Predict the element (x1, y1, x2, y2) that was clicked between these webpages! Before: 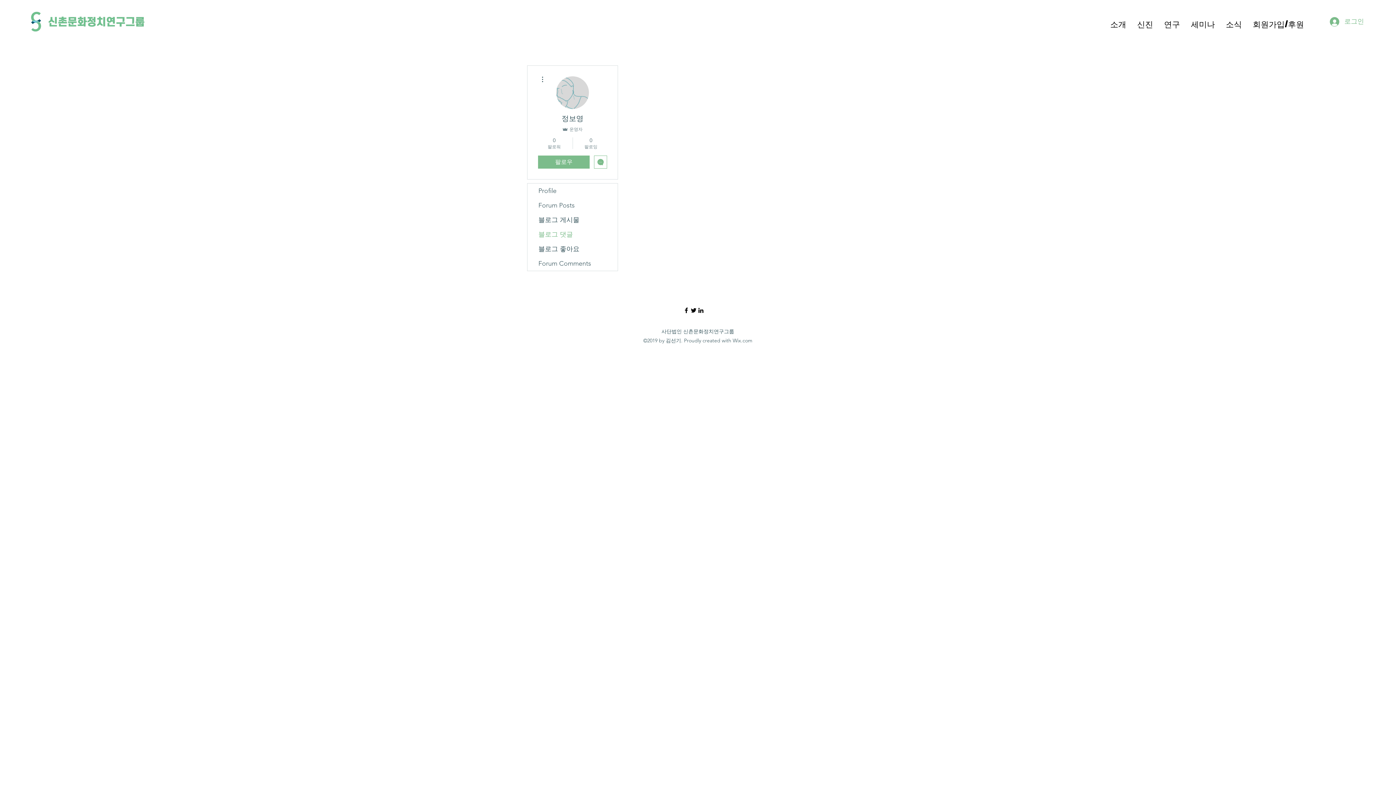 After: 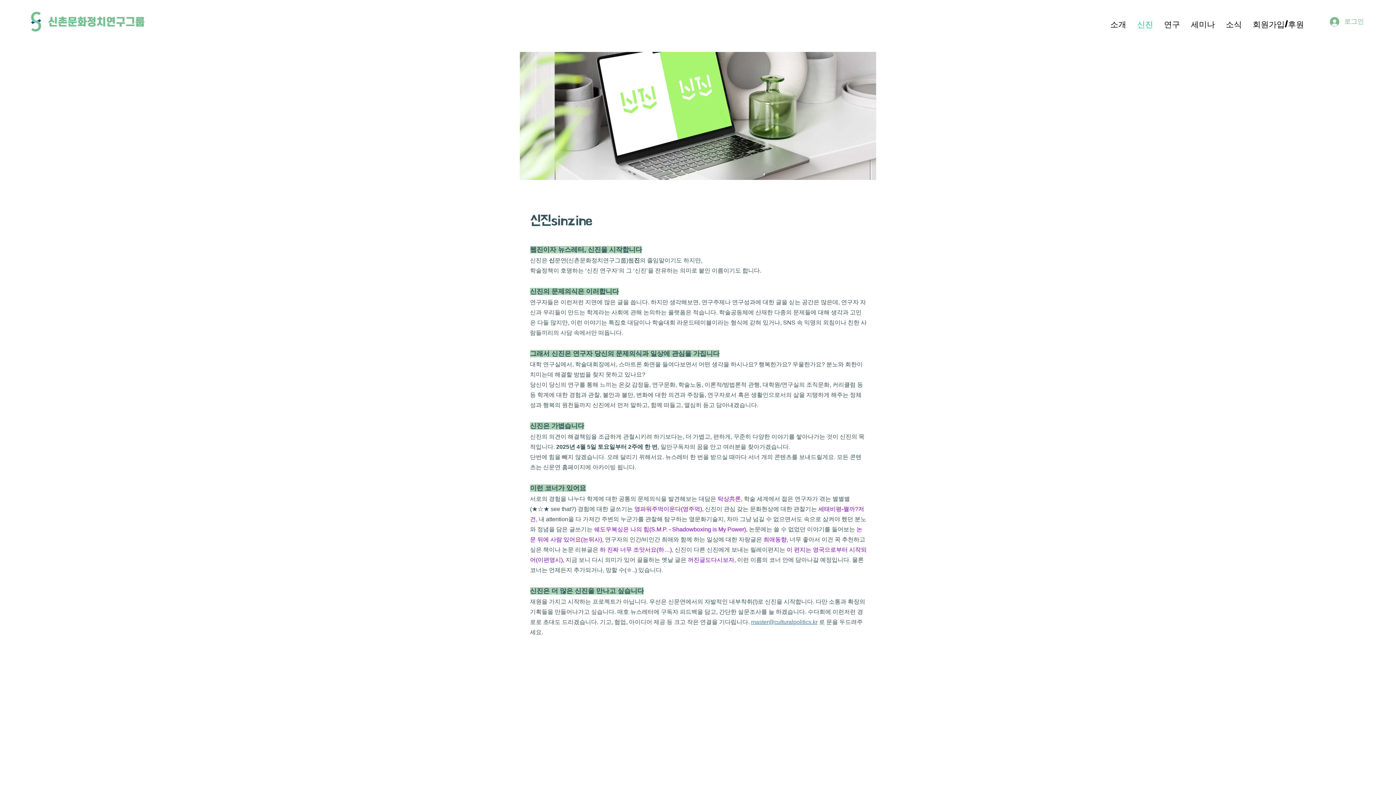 Action: bbox: (1132, 18, 1158, 29) label: 신진